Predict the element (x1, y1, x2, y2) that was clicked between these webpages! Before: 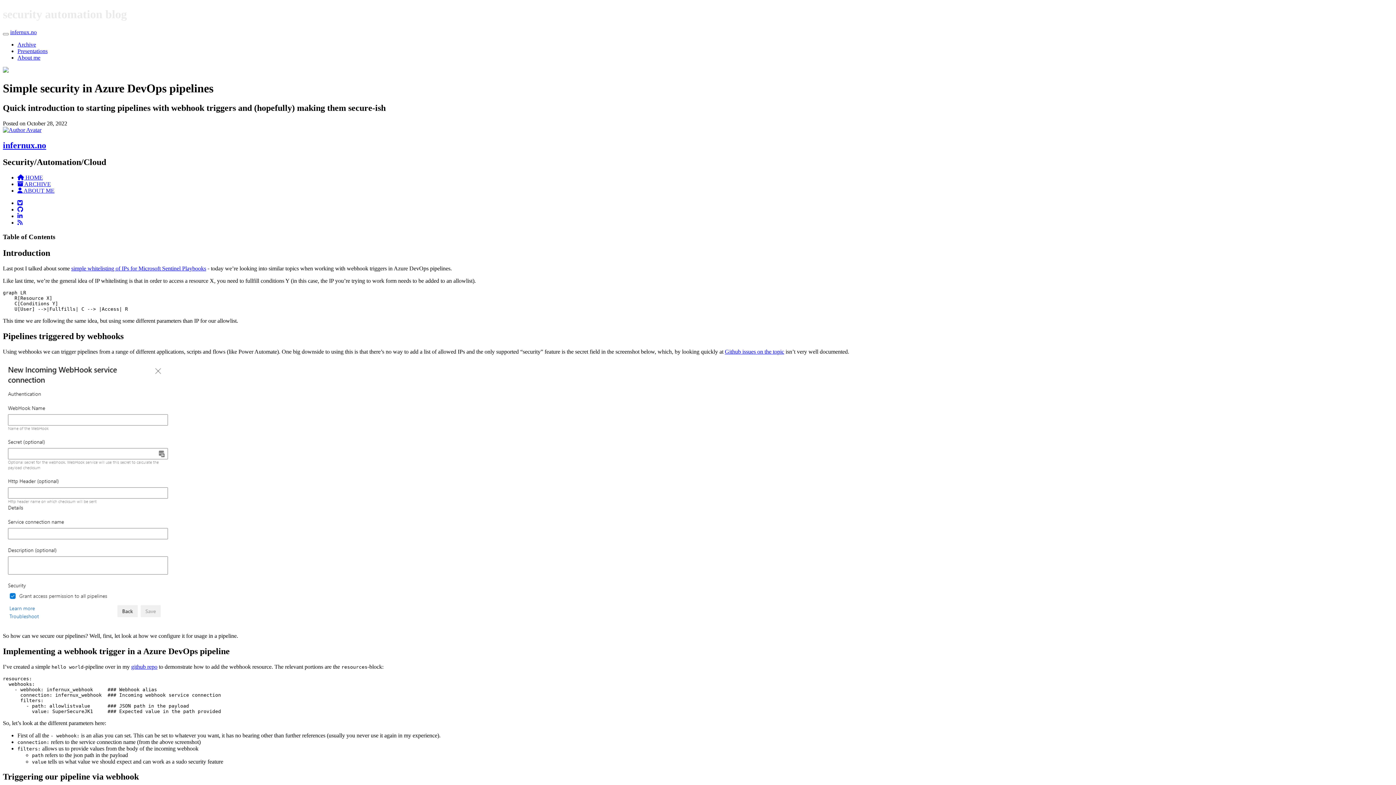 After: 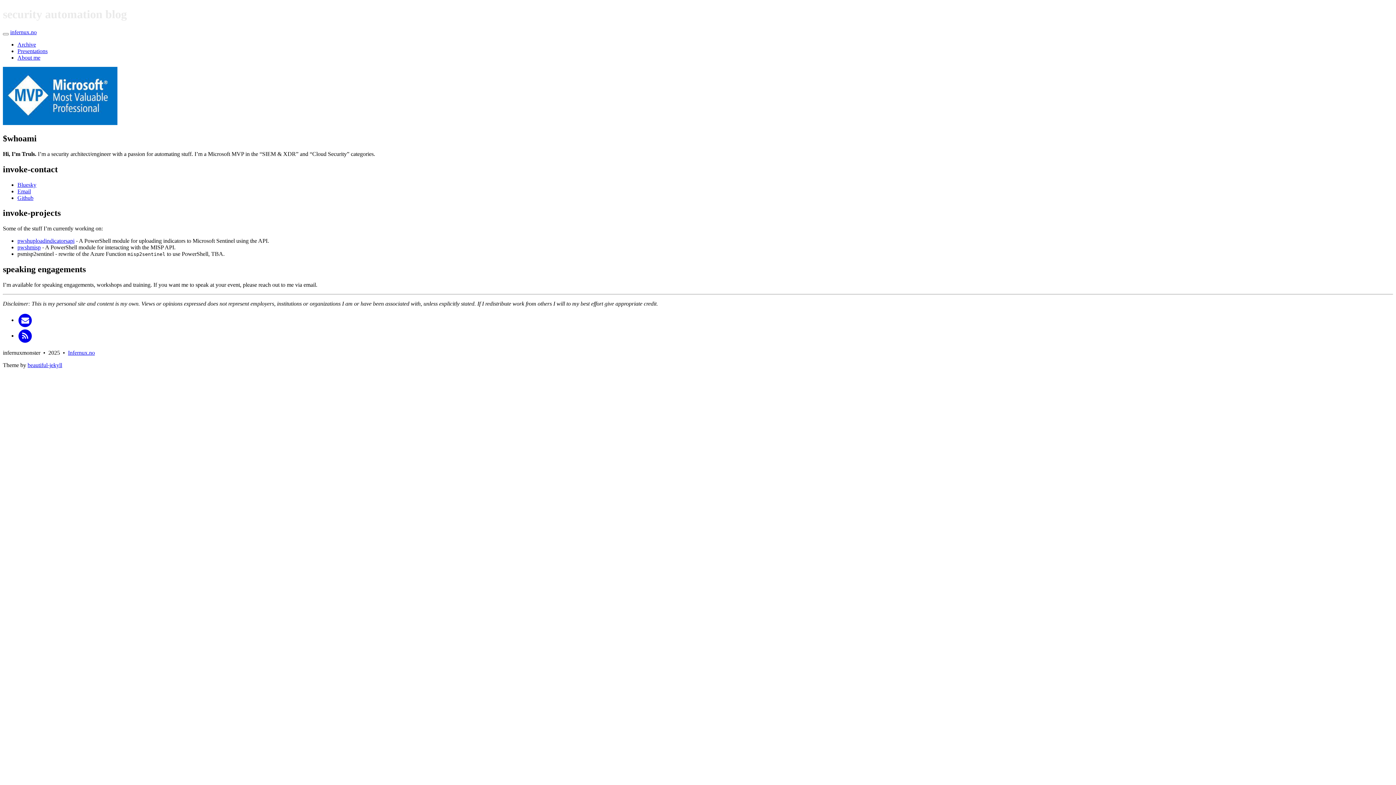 Action: bbox: (17, 54, 40, 60) label: About me